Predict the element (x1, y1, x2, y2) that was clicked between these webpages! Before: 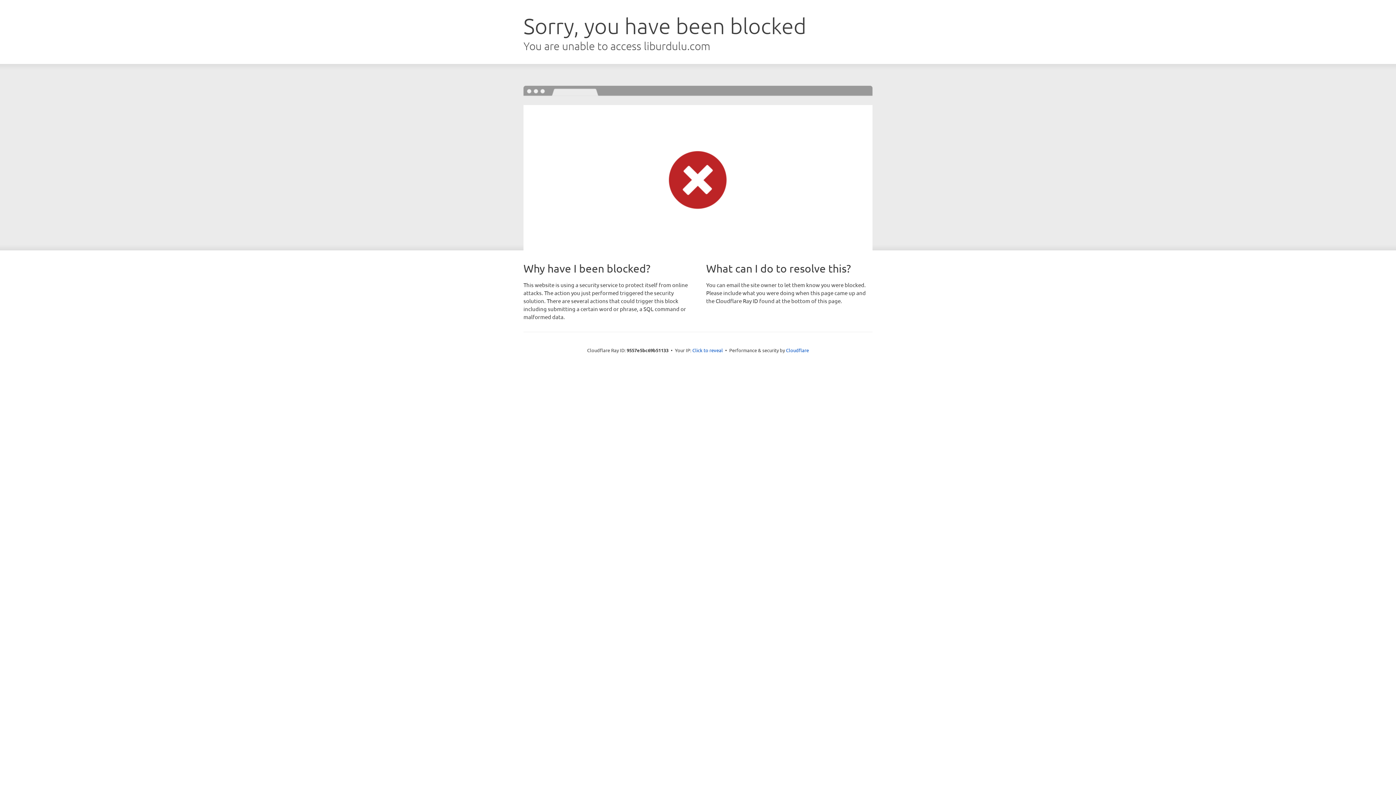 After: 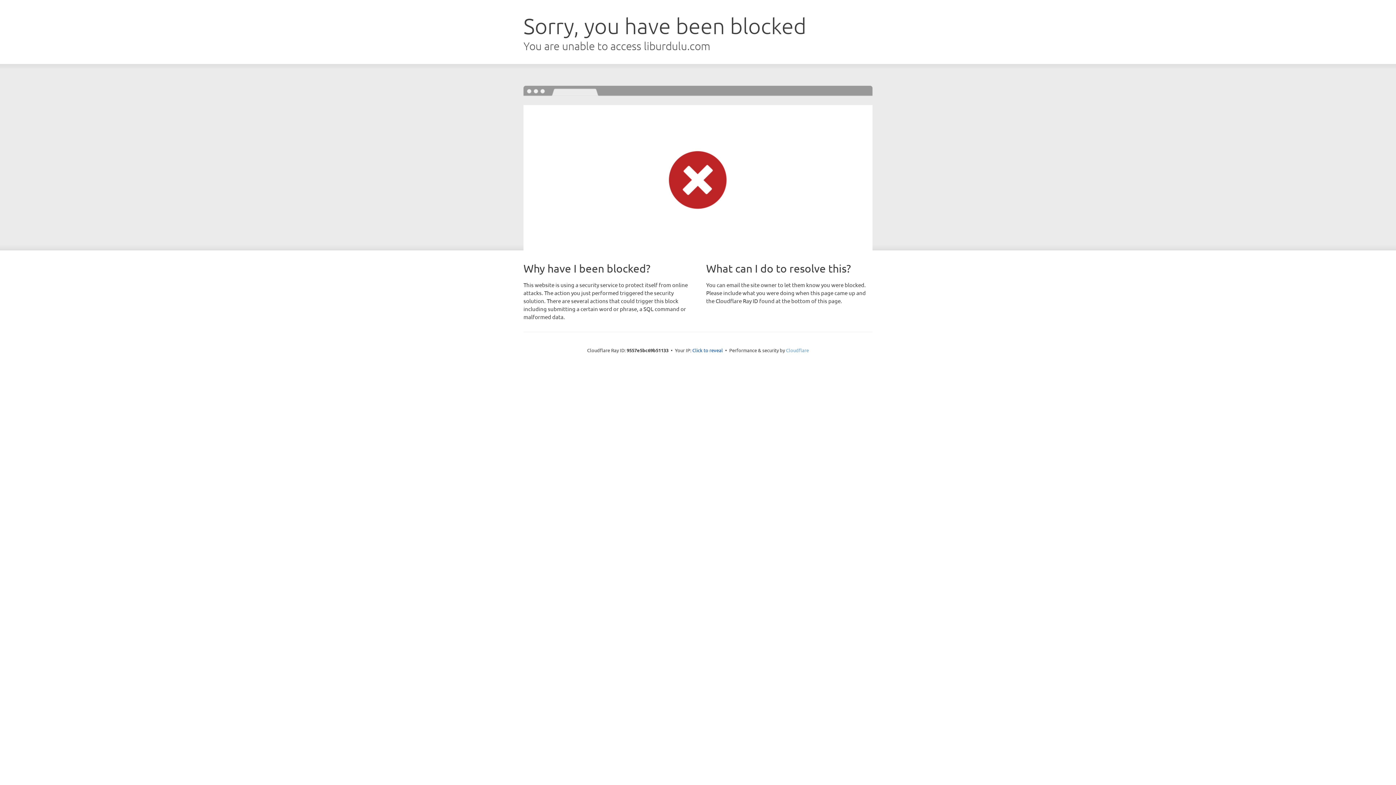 Action: bbox: (786, 347, 809, 353) label: Cloudflare